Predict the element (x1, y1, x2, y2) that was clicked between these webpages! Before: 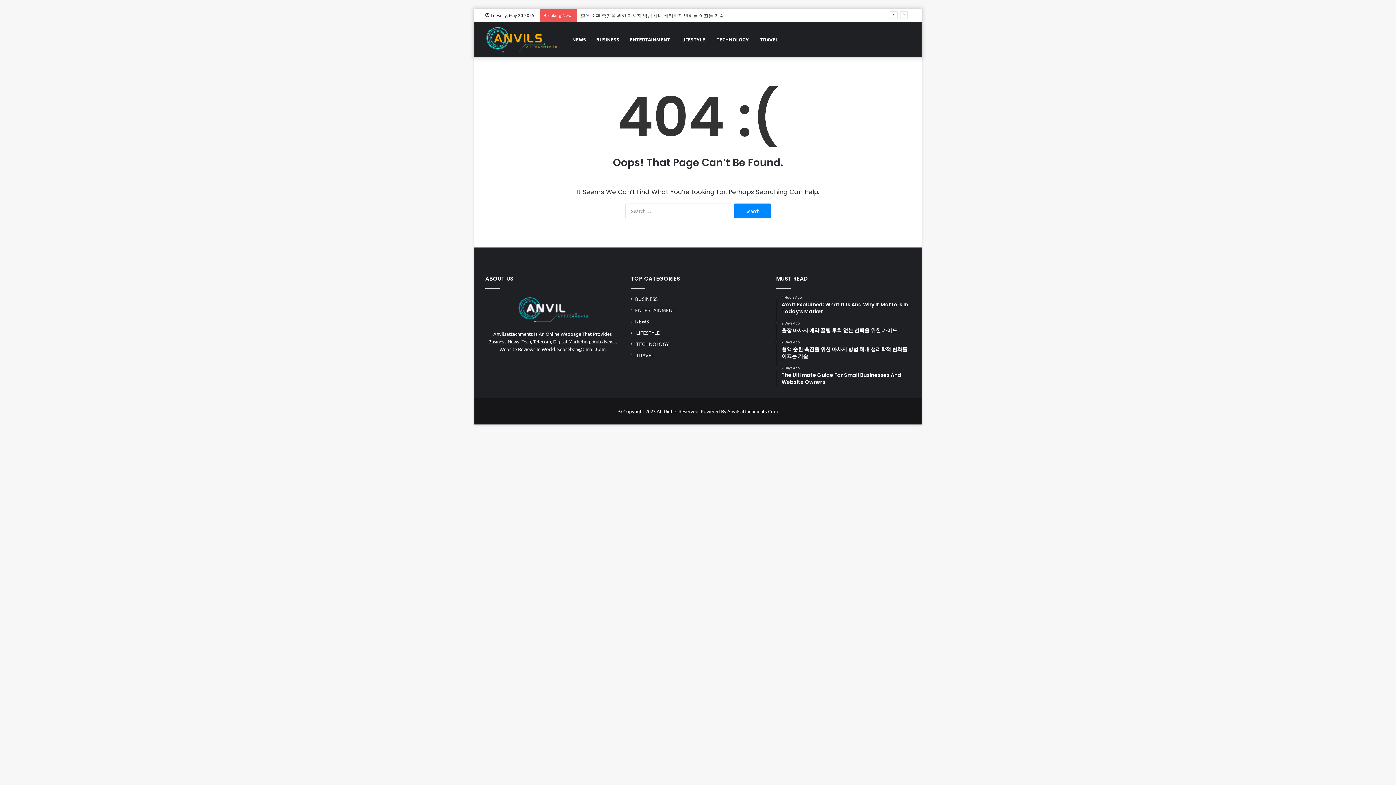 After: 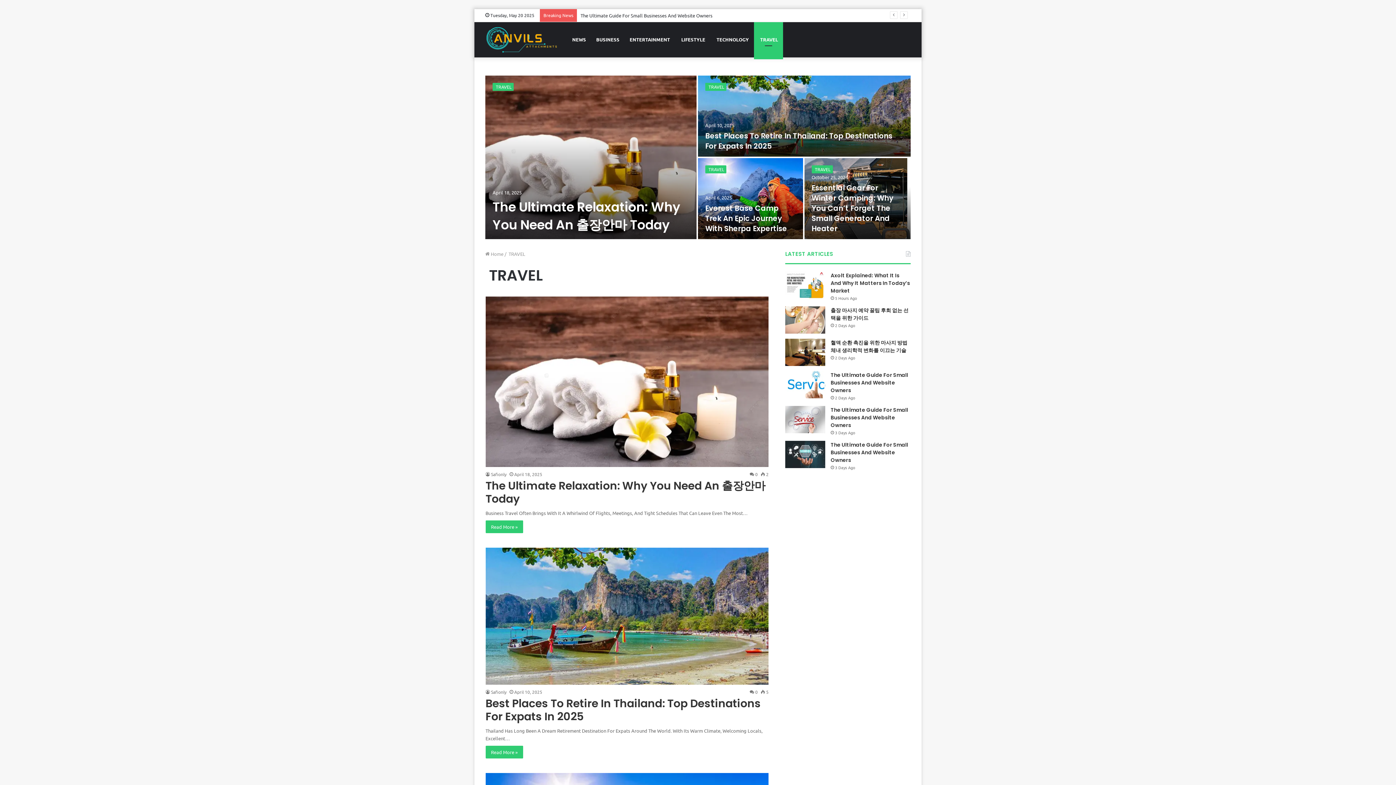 Action: bbox: (635, 351, 654, 359) label:  TRAVEL